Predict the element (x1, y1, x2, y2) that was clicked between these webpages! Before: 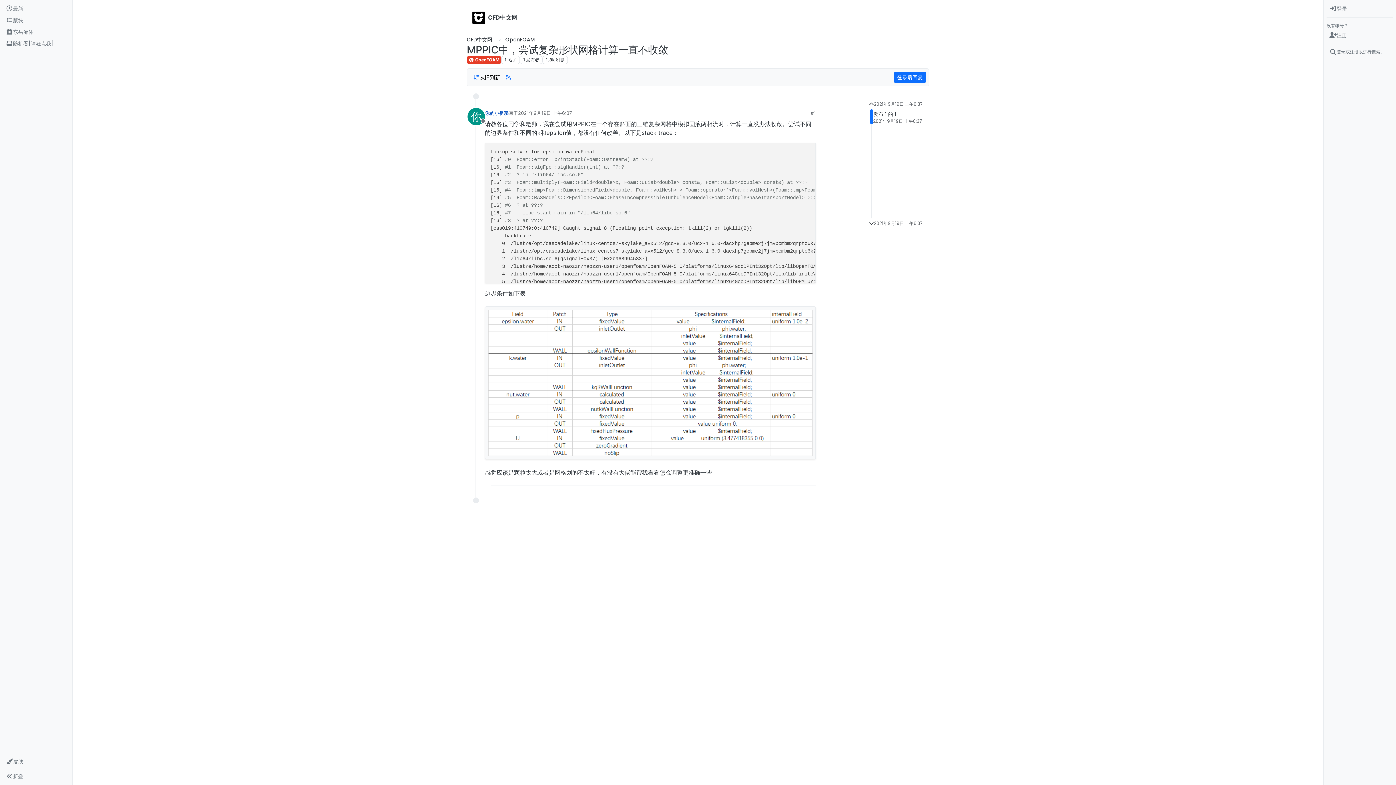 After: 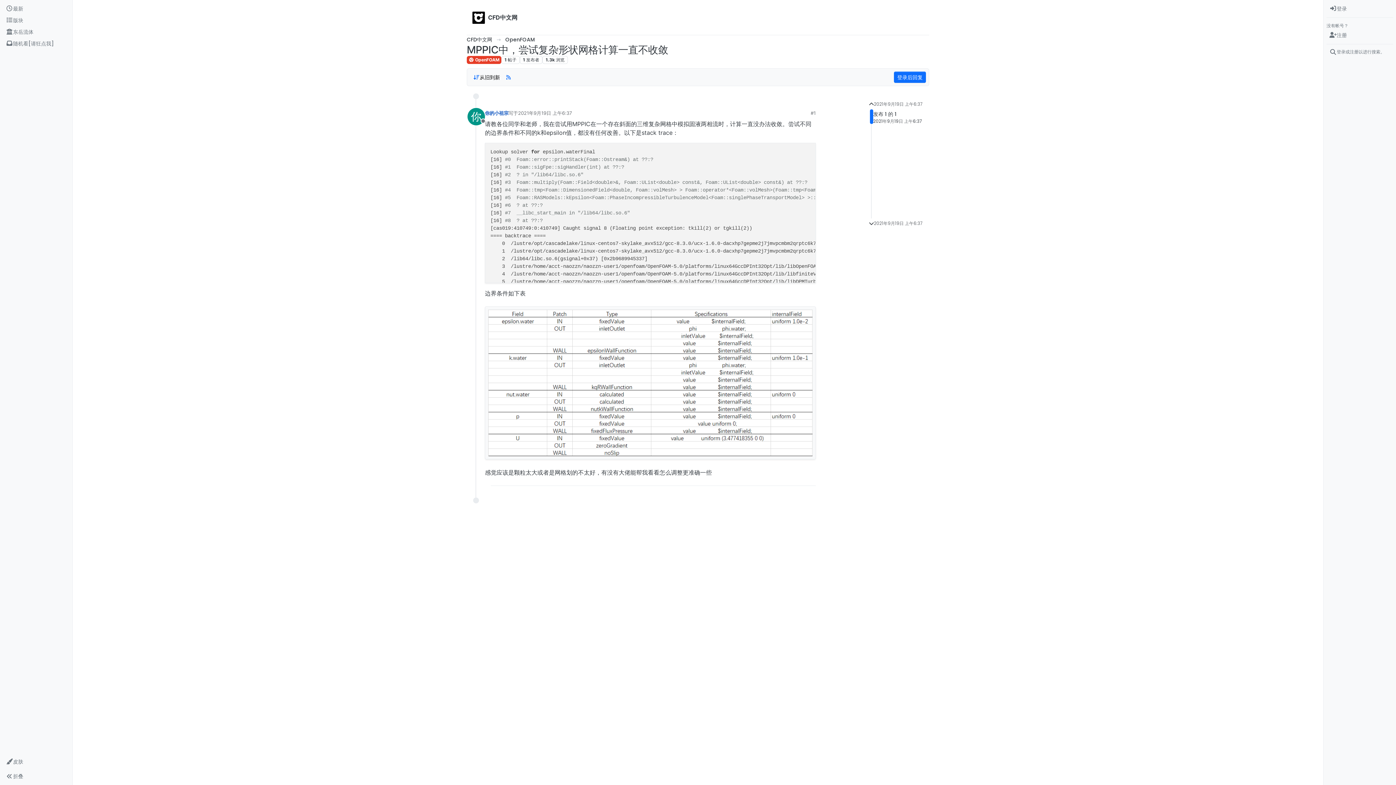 Action: bbox: (485, 378, 816, 386)